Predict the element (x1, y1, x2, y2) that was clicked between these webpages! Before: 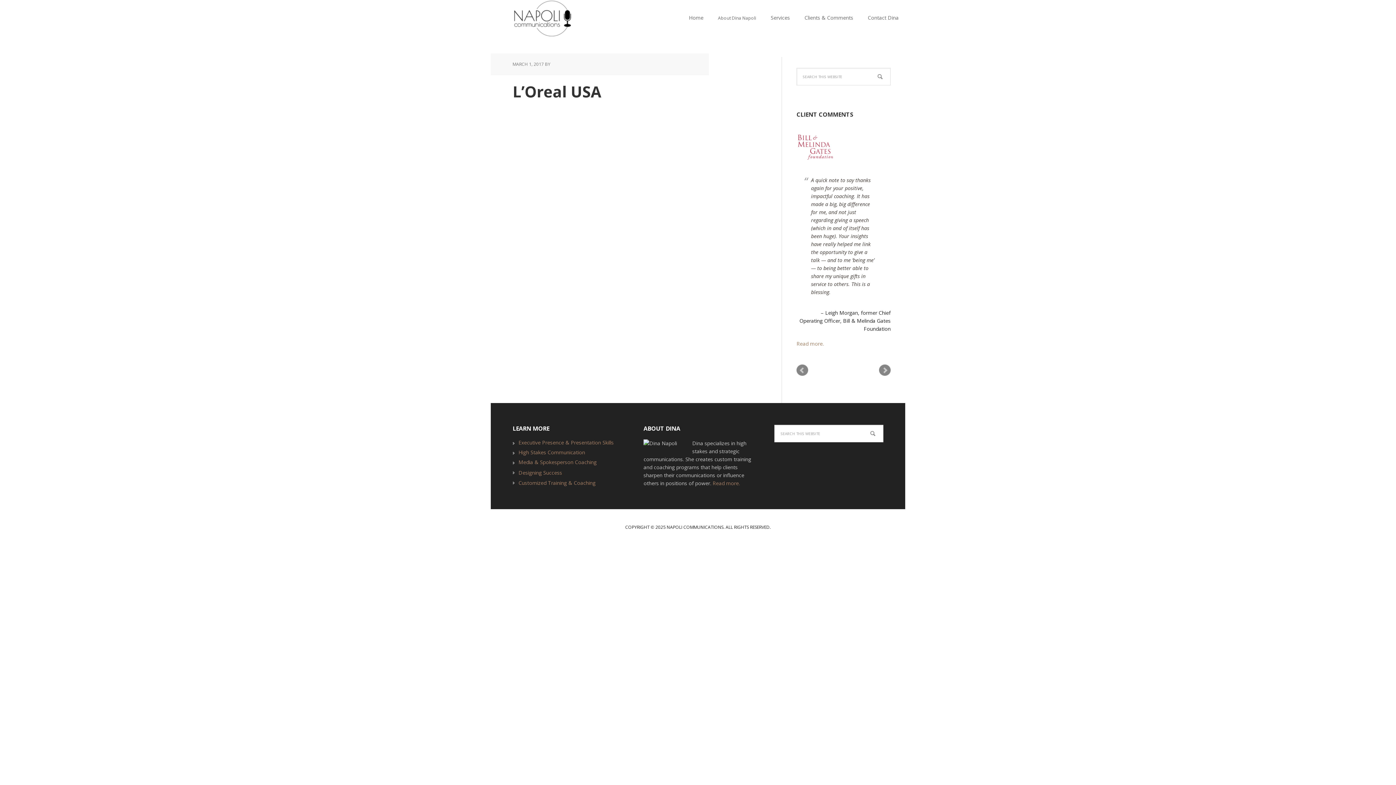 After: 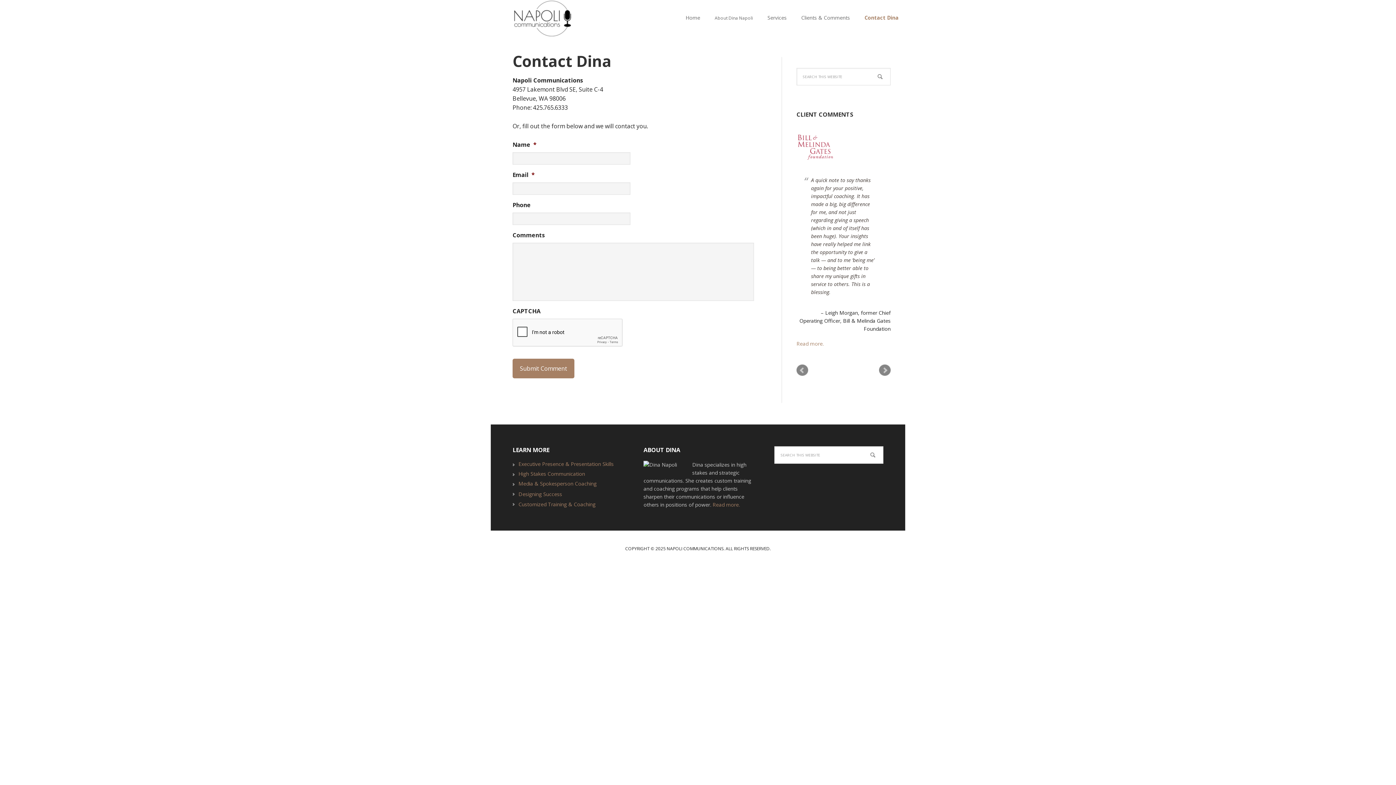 Action: label: Contact Dina bbox: (861, 0, 905, 36)